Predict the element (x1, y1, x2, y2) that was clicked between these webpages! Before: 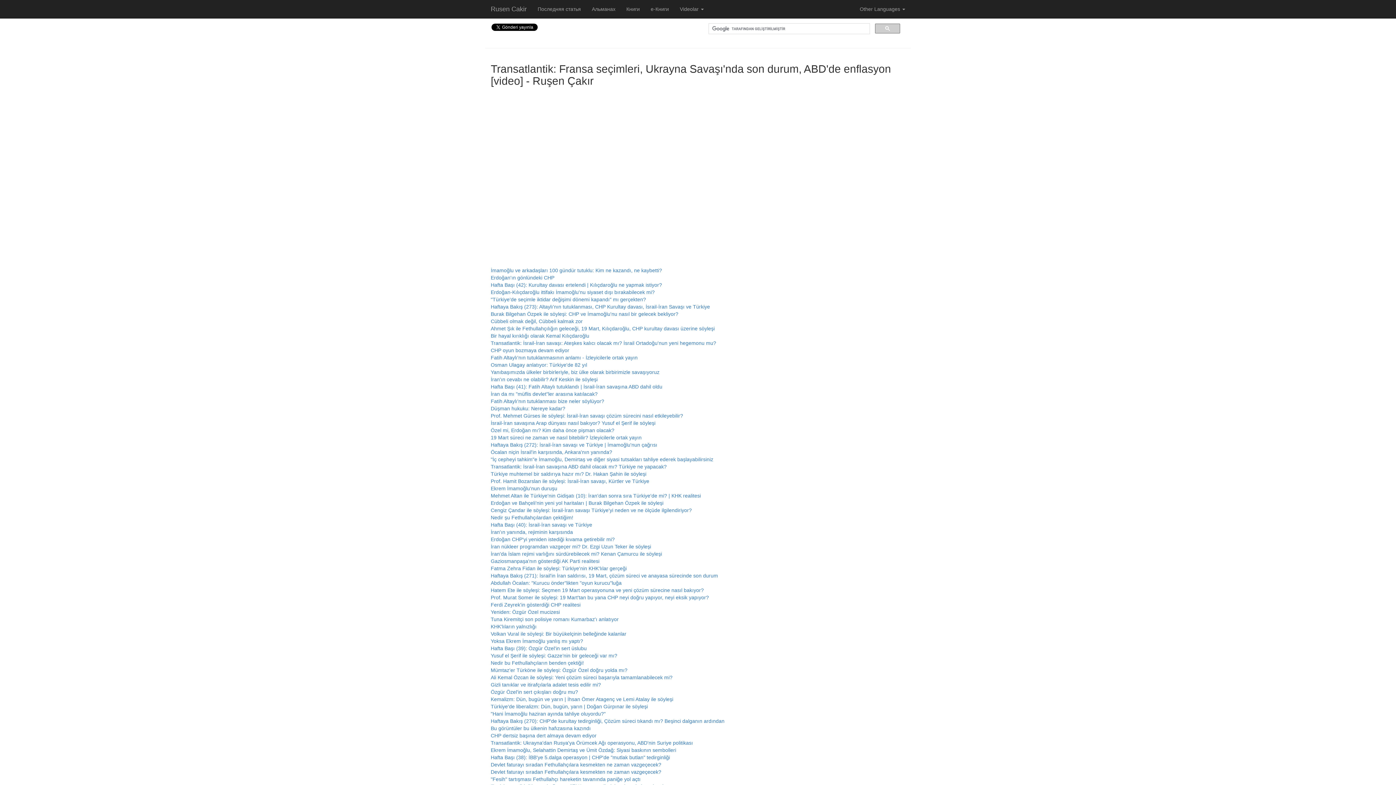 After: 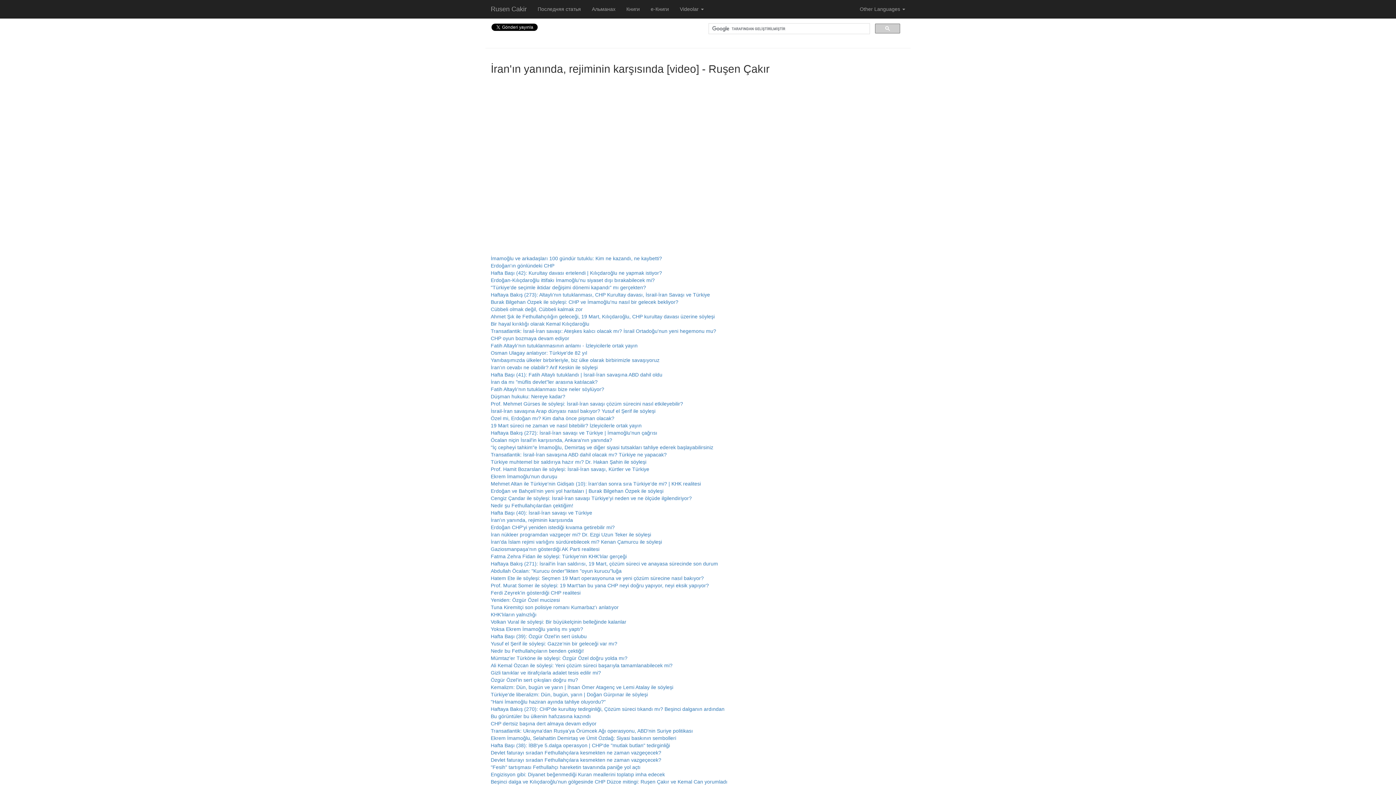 Action: label: İran'ın yanında, rejiminin karşısında bbox: (490, 529, 573, 535)